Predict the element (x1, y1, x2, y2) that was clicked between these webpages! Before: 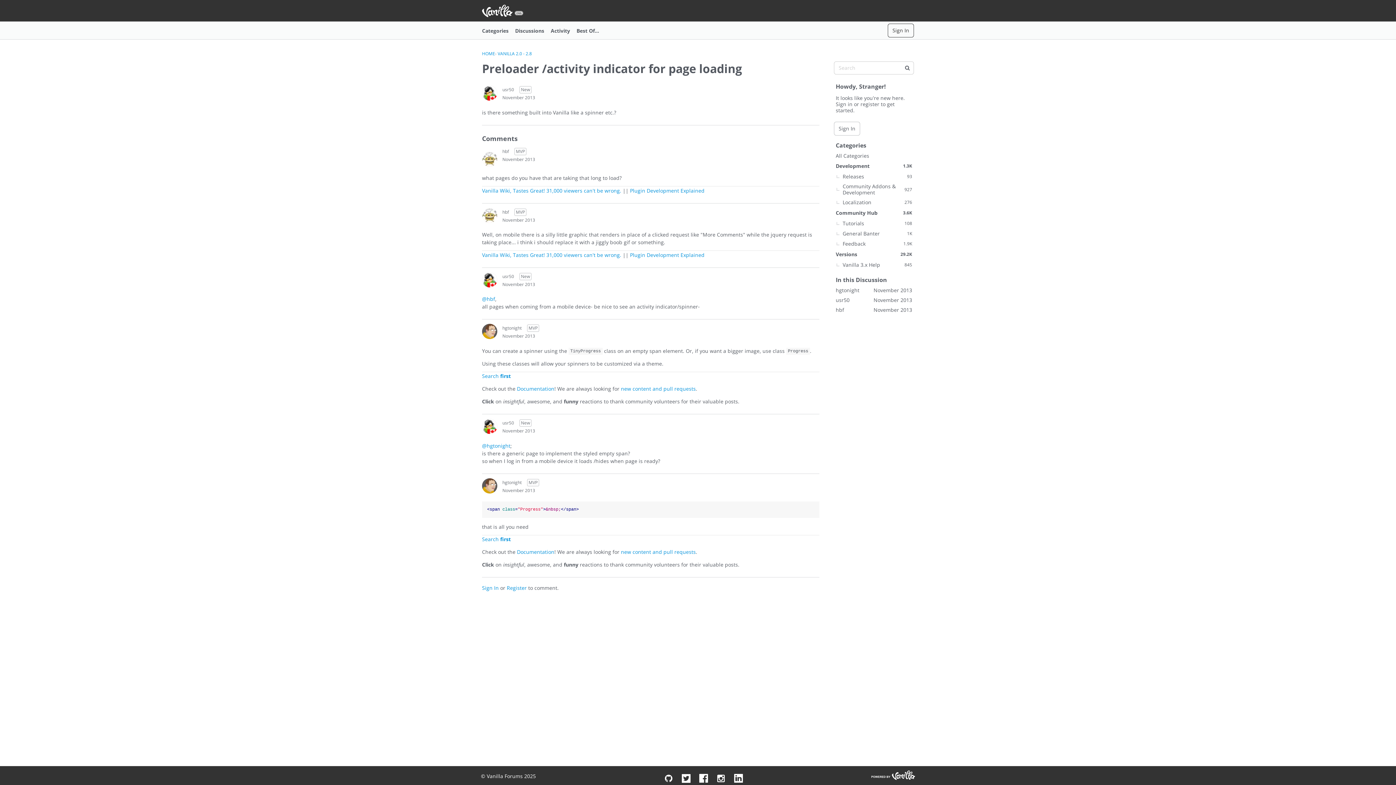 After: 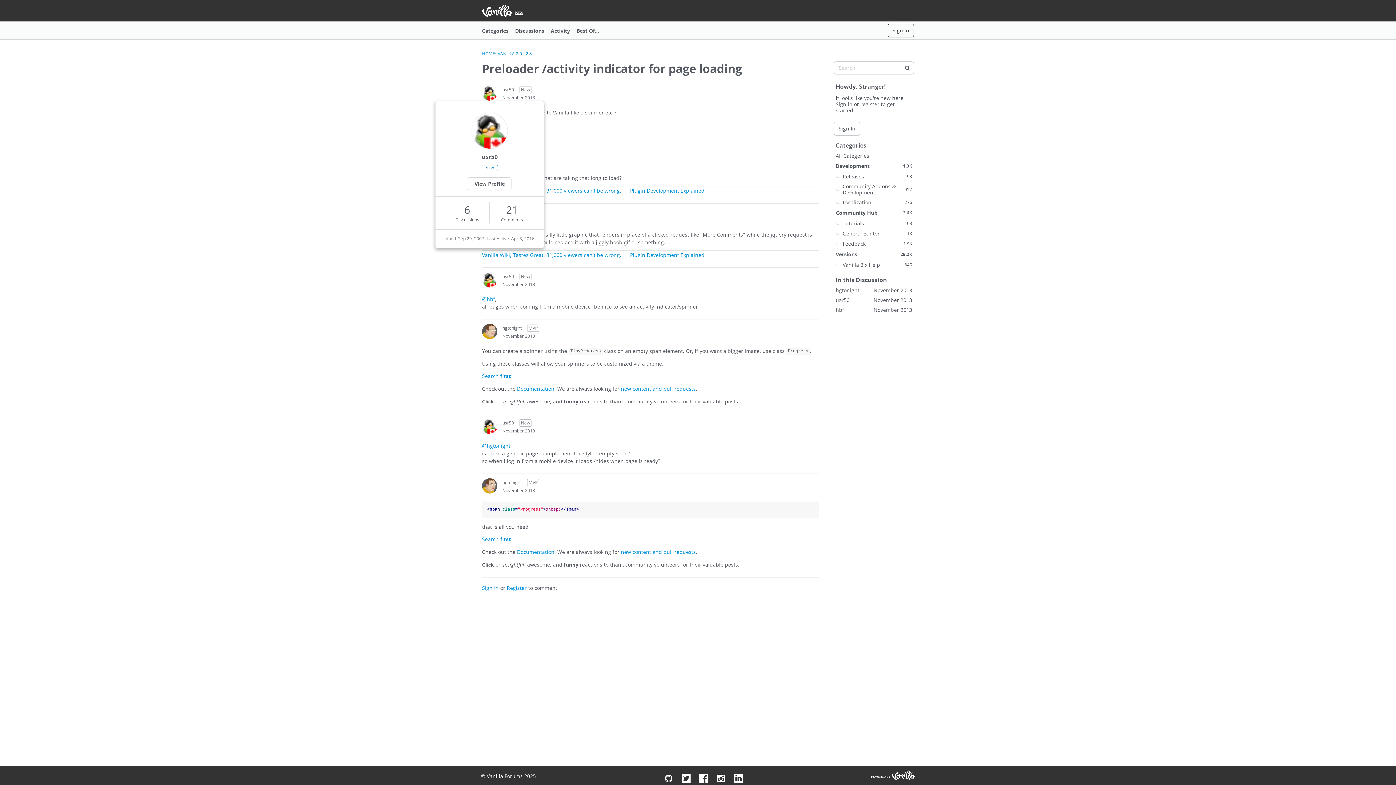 Action: label: User: "usr50" bbox: (482, 85, 497, 100)